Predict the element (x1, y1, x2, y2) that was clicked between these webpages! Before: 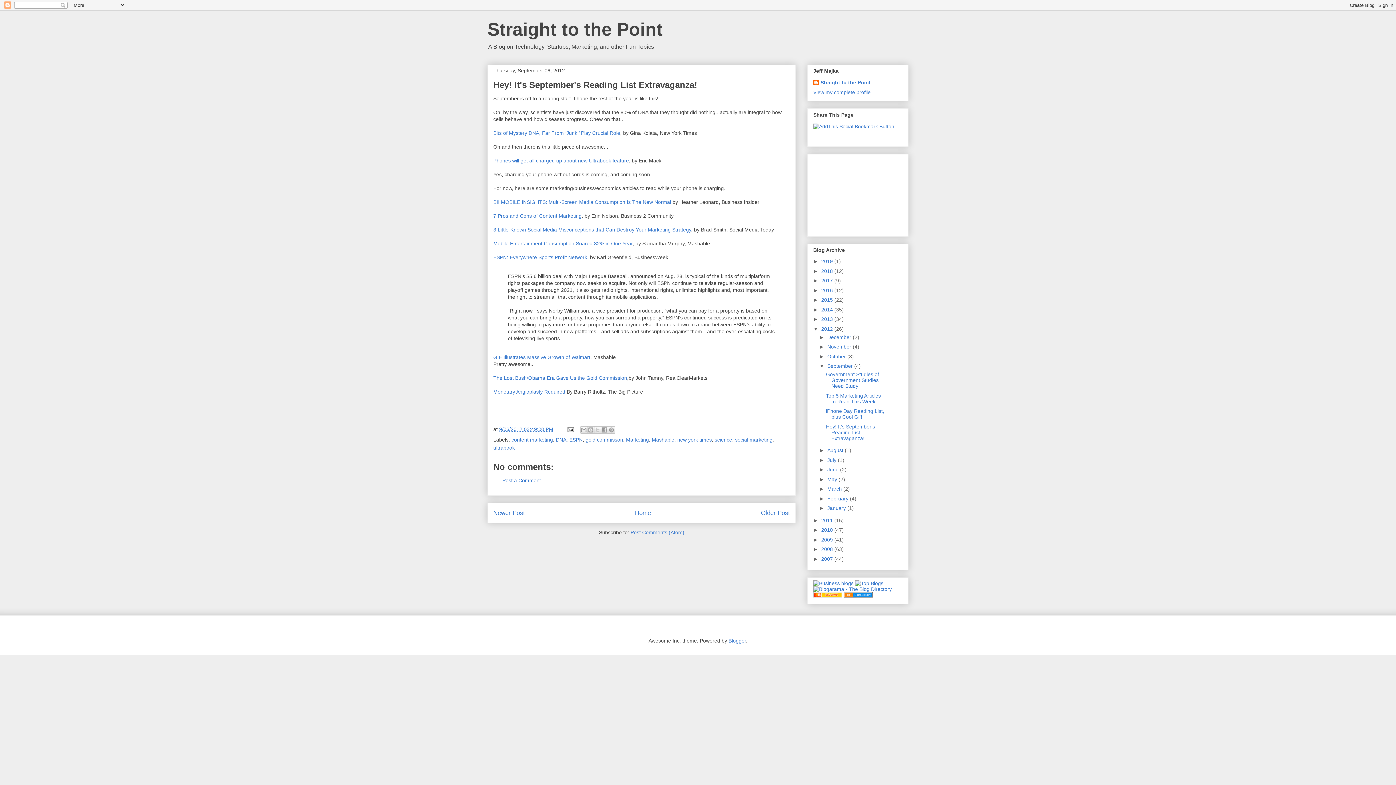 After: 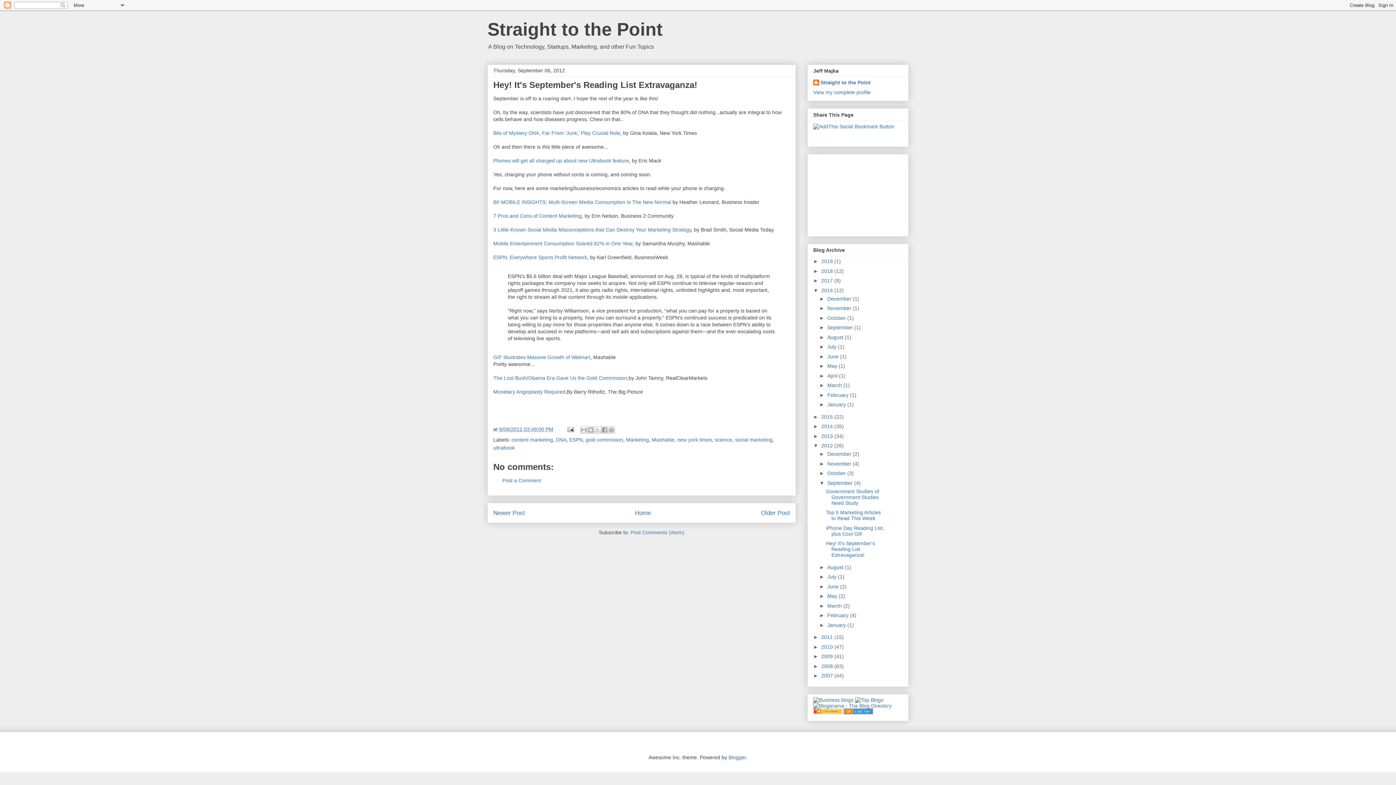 Action: bbox: (813, 287, 821, 293) label: ►  